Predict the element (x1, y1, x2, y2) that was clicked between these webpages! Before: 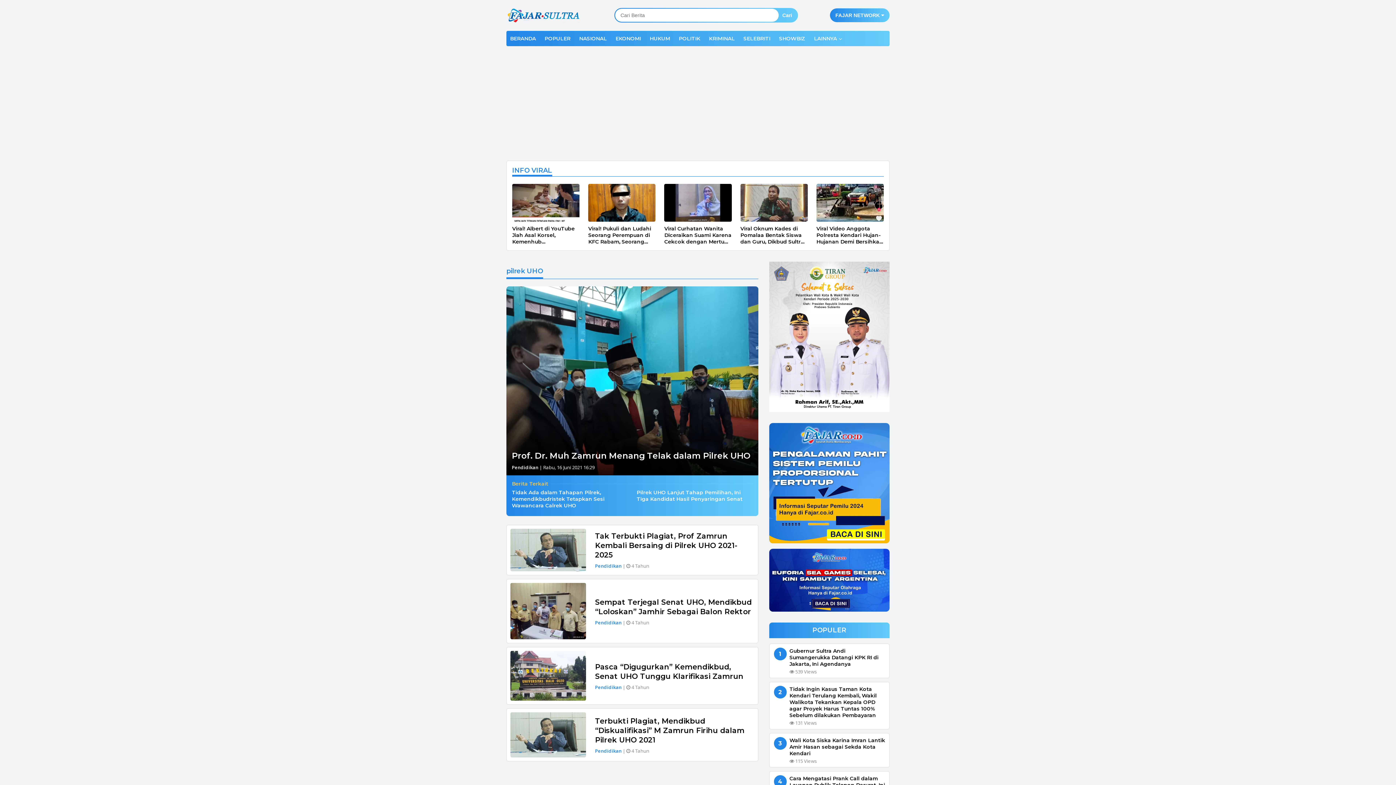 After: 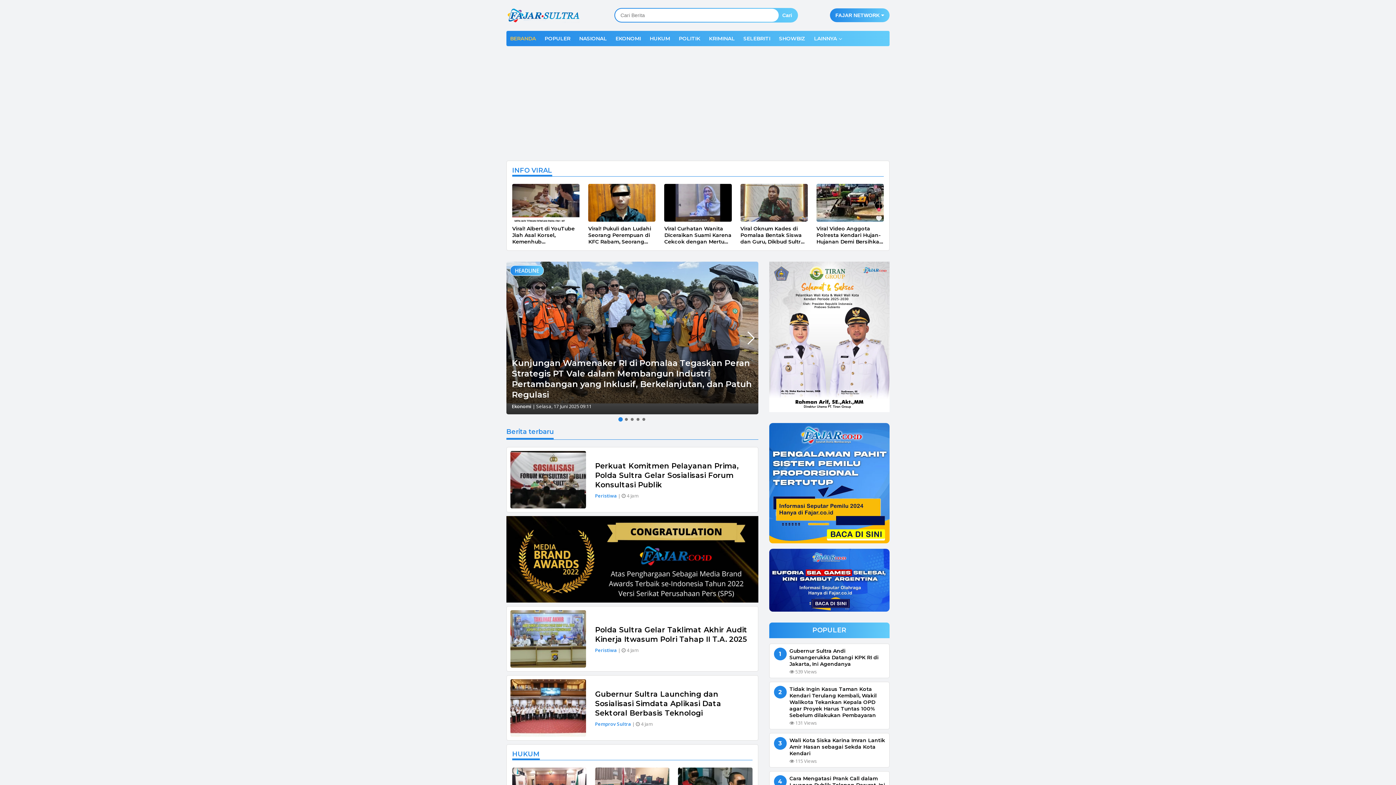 Action: bbox: (506, 11, 582, 18)